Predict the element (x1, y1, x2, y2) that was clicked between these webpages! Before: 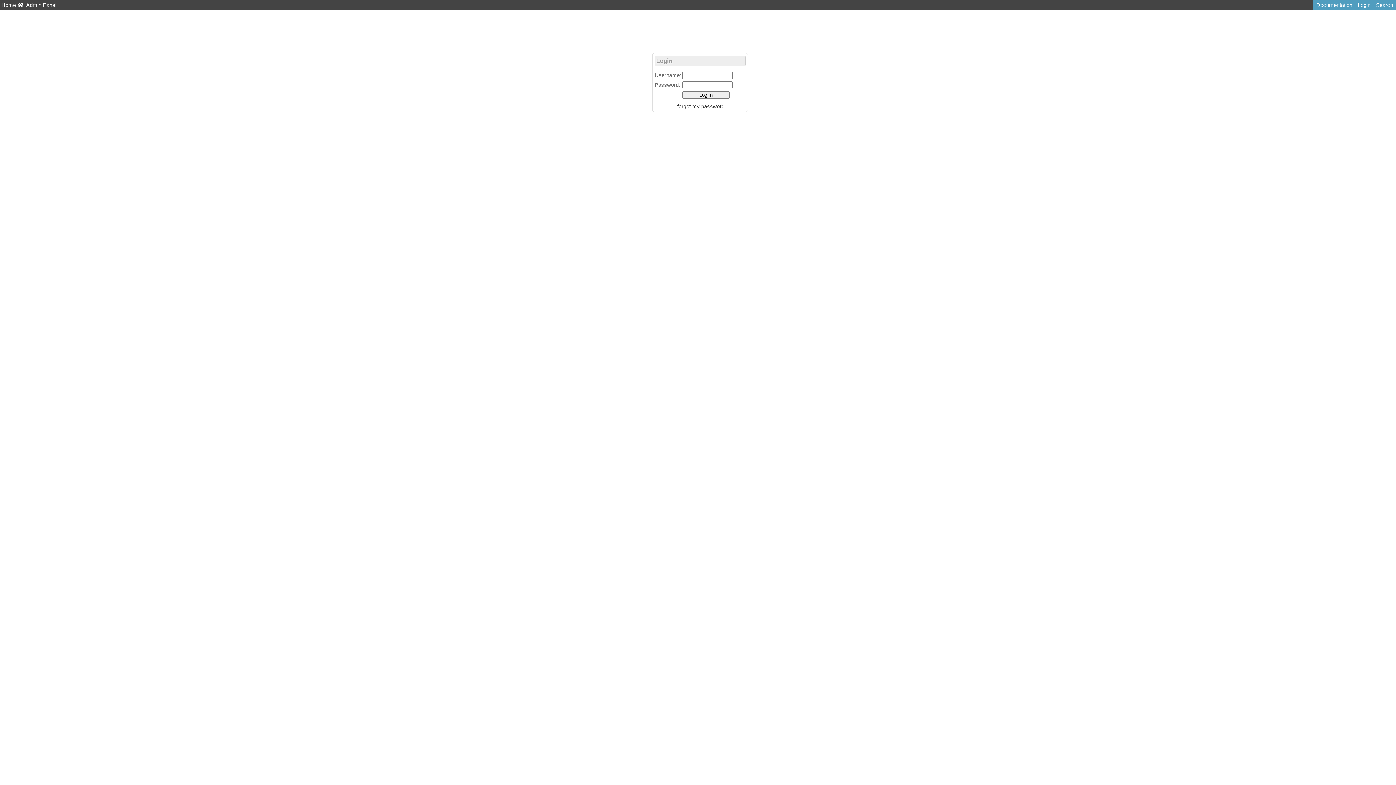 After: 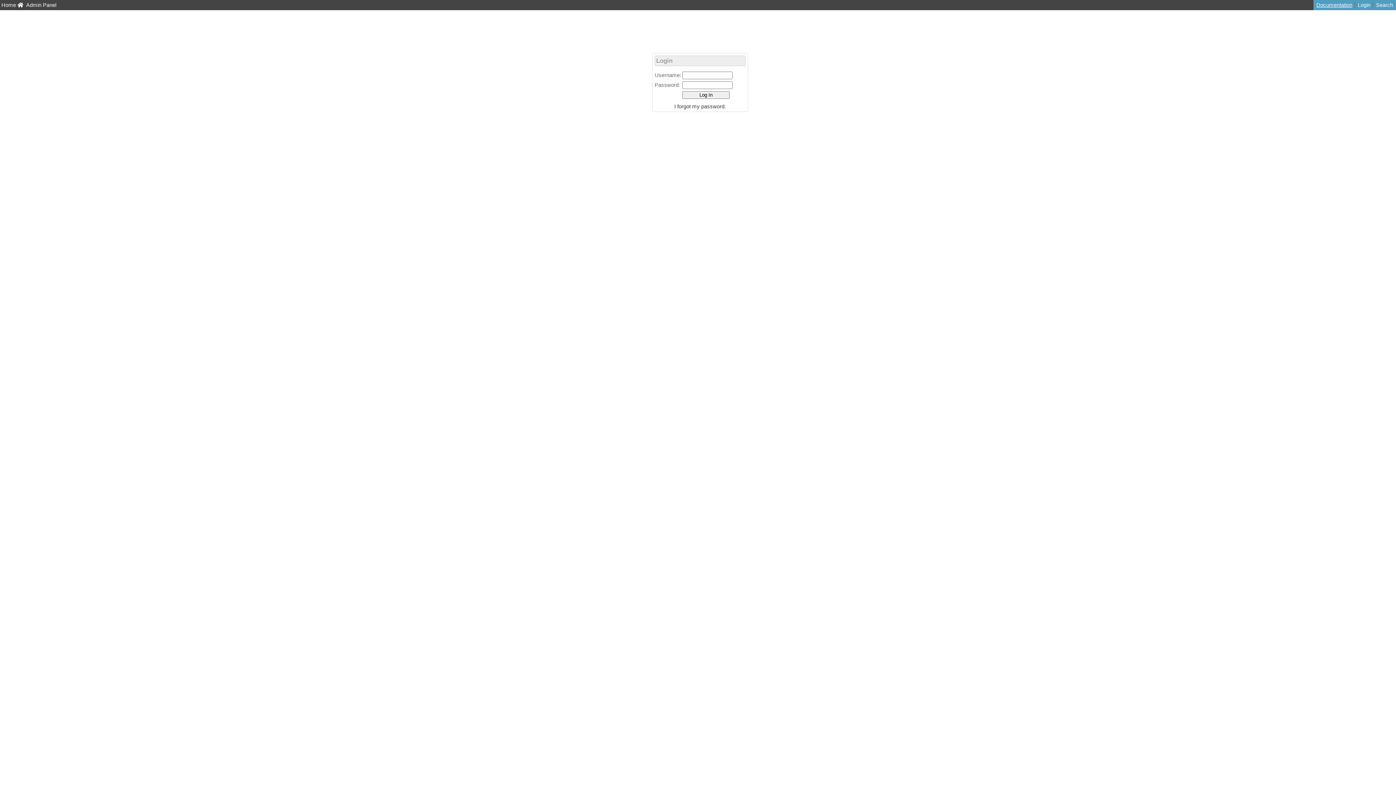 Action: label: Documentation bbox: (1316, 2, 1355, 8)